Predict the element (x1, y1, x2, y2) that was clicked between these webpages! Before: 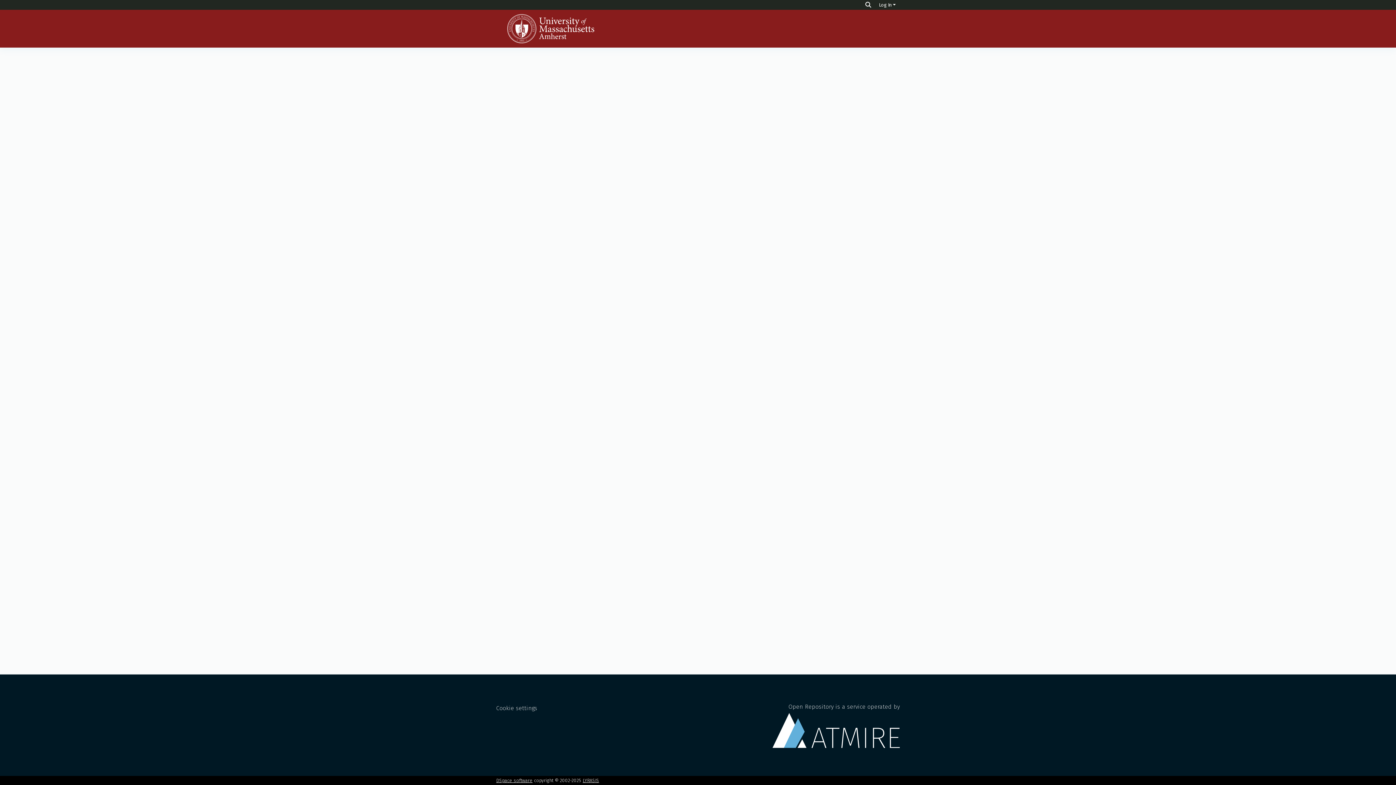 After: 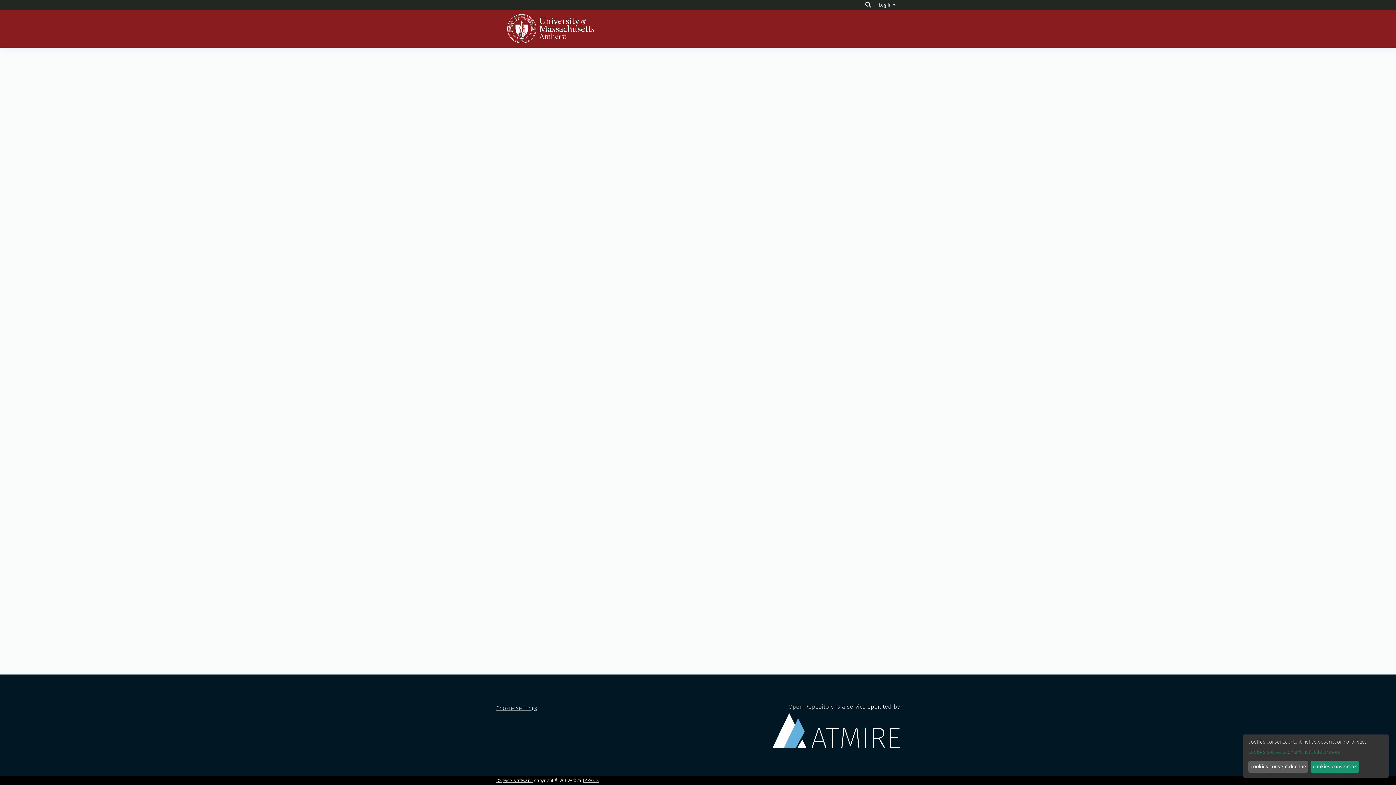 Action: label: Cookie settings bbox: (496, 705, 537, 711)